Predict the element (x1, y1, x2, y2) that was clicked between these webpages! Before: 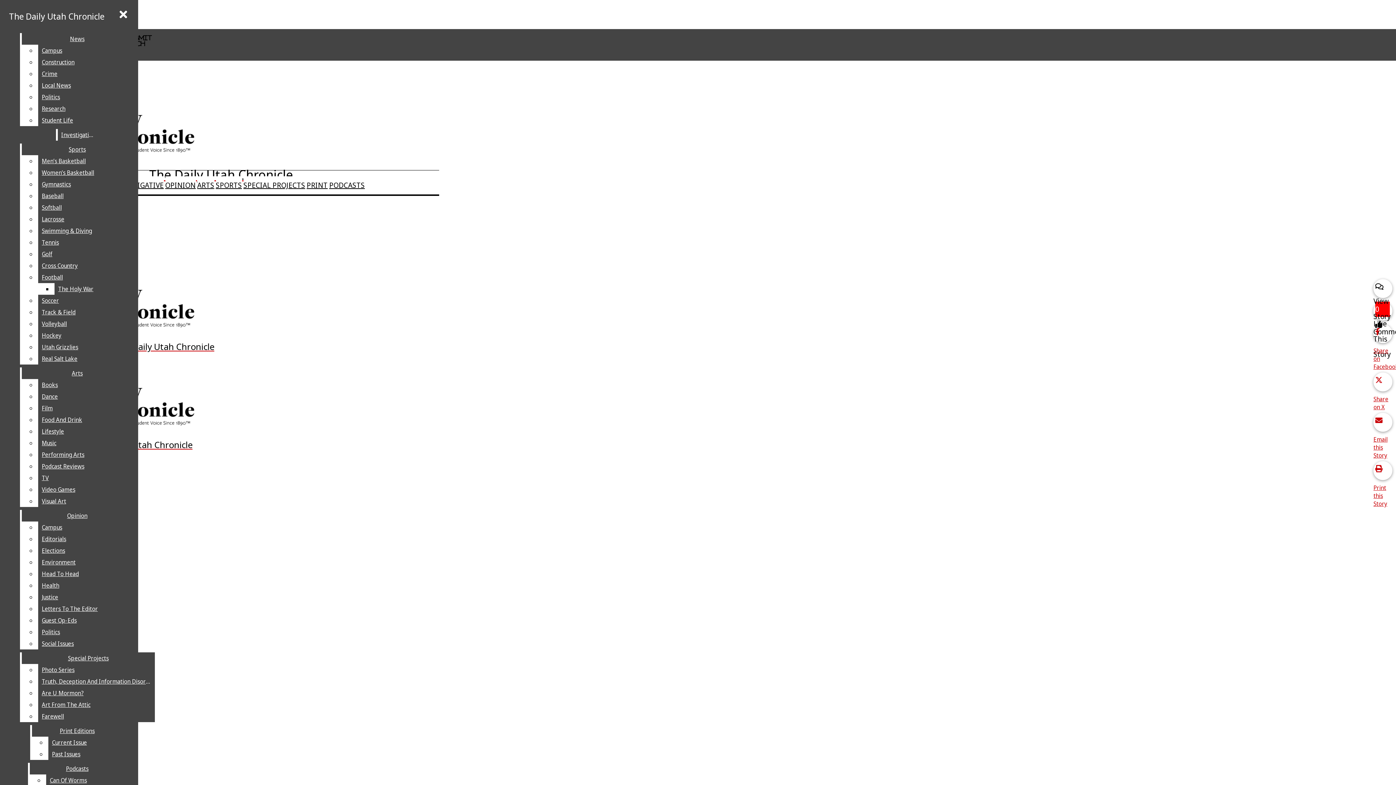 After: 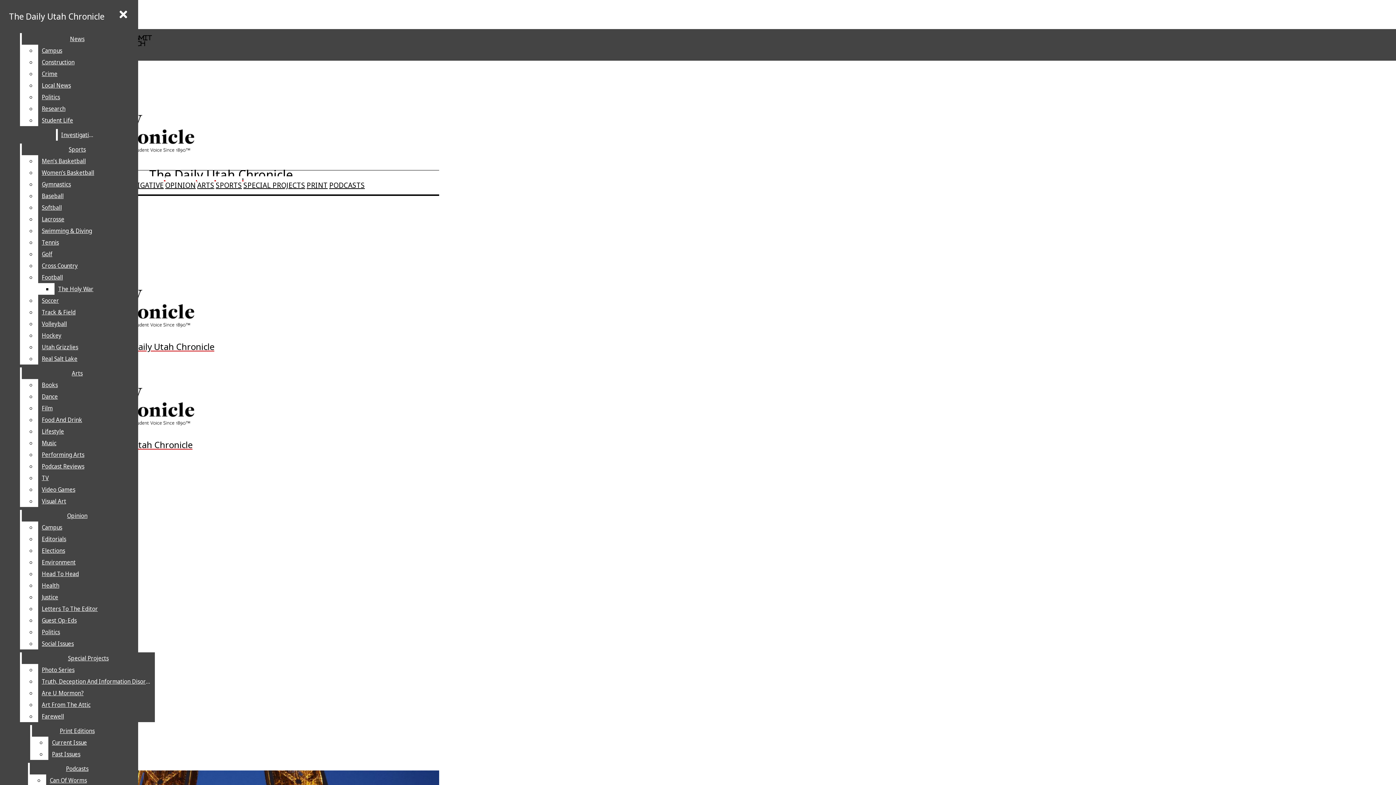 Action: bbox: (2, 273, 325, 352) label: The Daily Utah Chronicle